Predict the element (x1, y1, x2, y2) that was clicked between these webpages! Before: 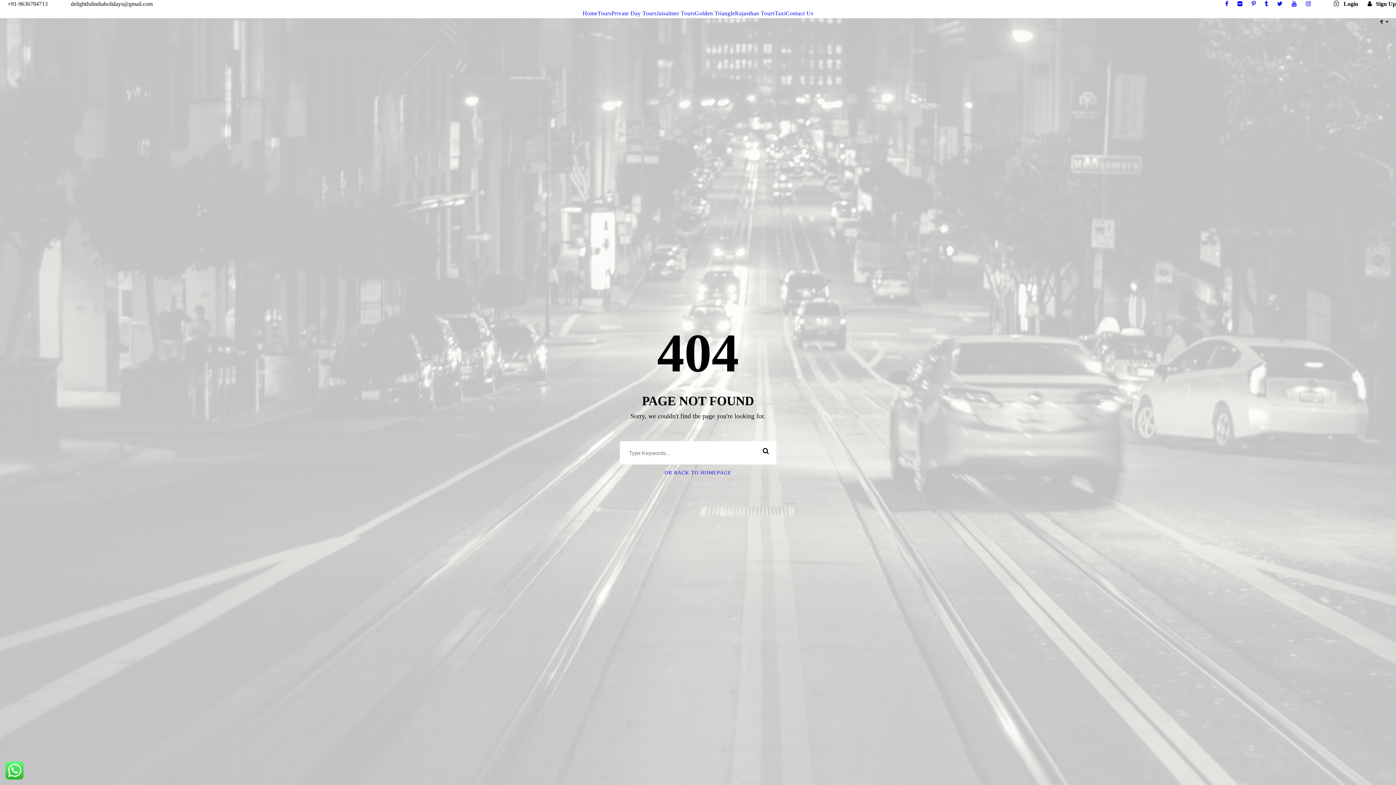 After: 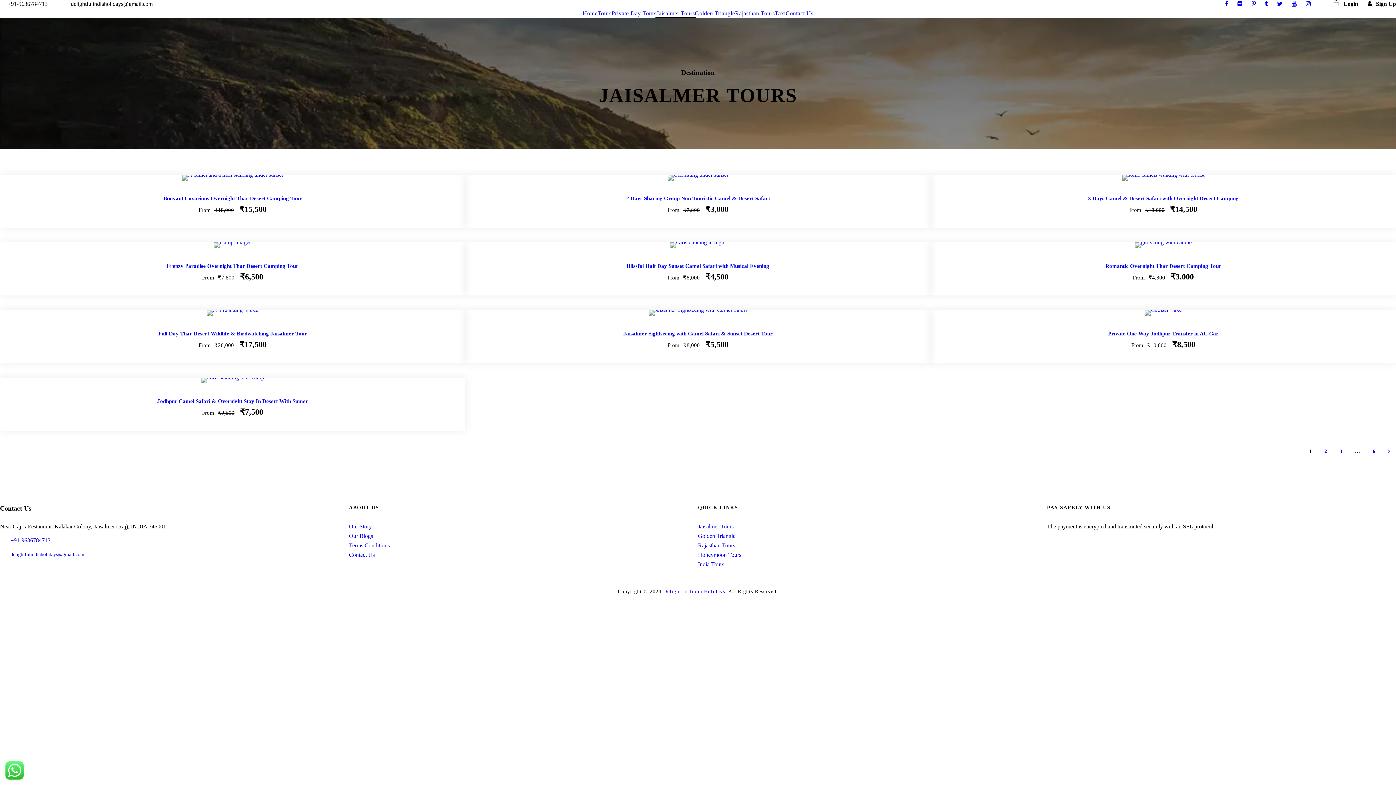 Action: label: Jaisalmer Tours bbox: (656, 8, 695, 18)